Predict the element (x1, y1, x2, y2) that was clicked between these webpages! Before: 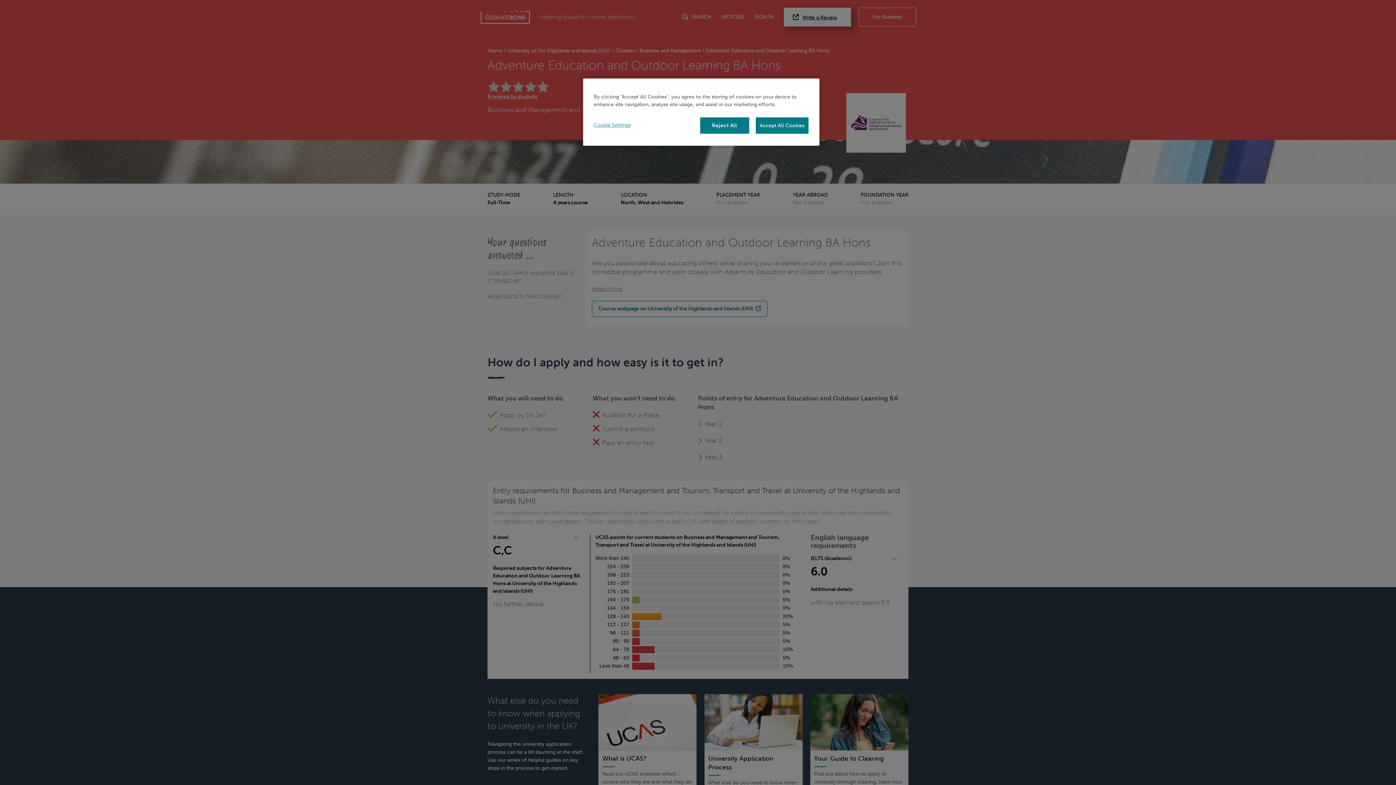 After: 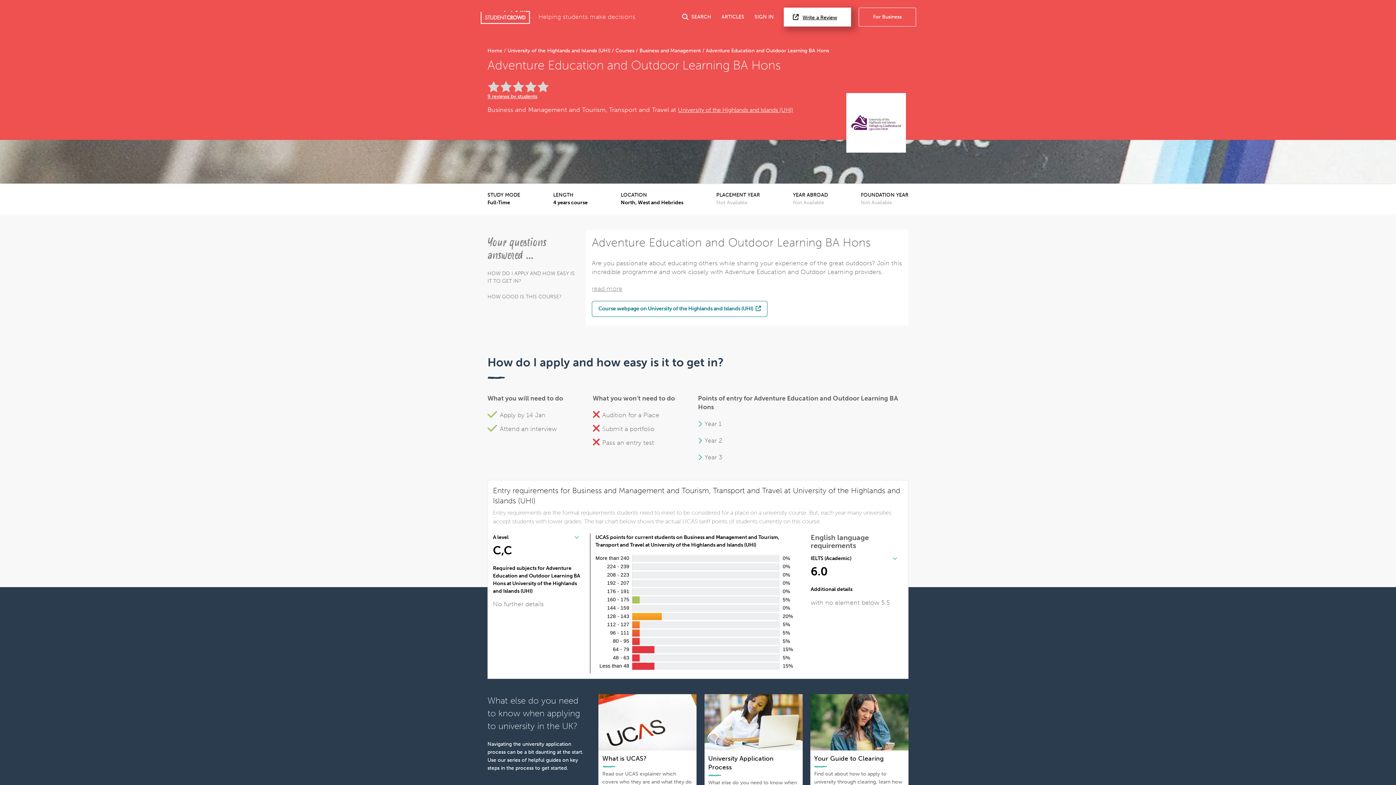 Action: label: Accept All Cookies bbox: (755, 117, 808, 133)